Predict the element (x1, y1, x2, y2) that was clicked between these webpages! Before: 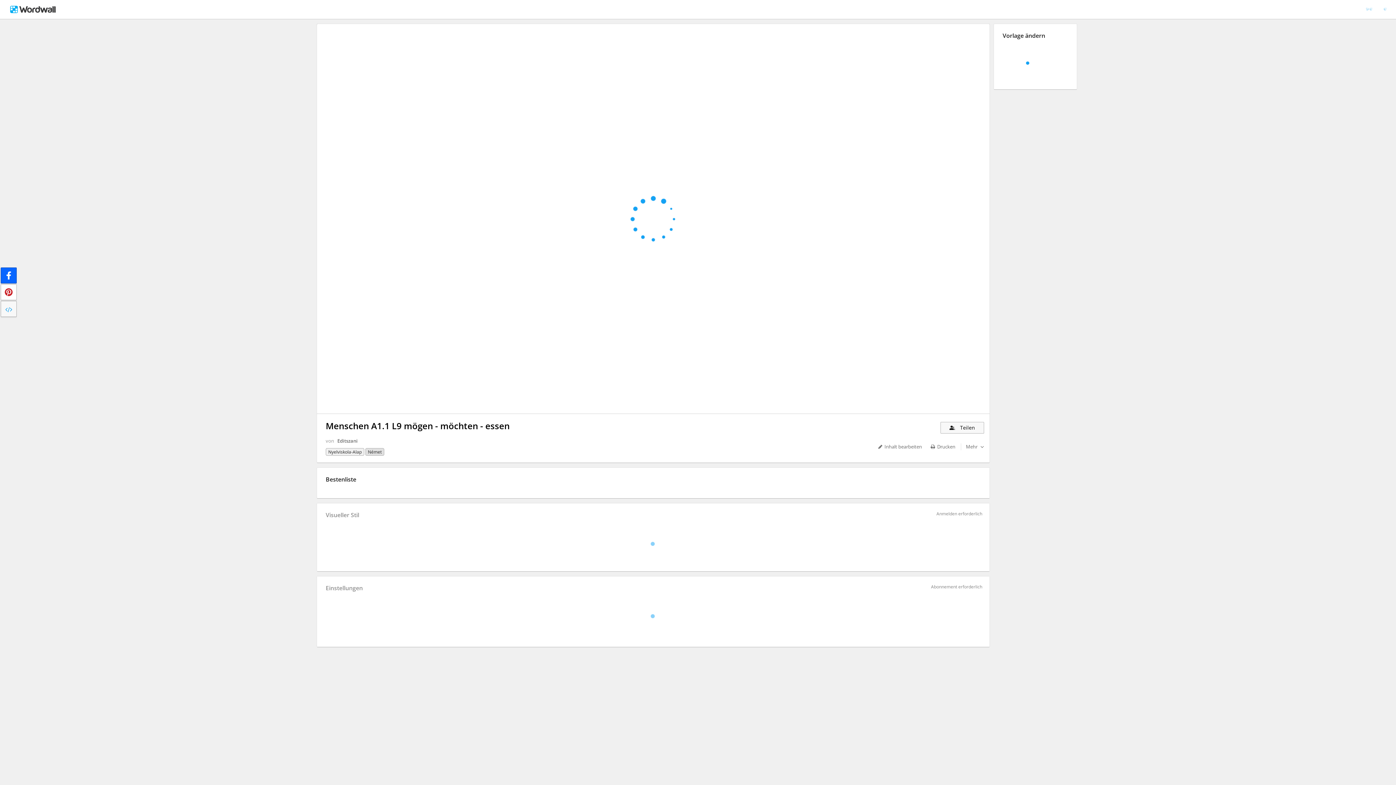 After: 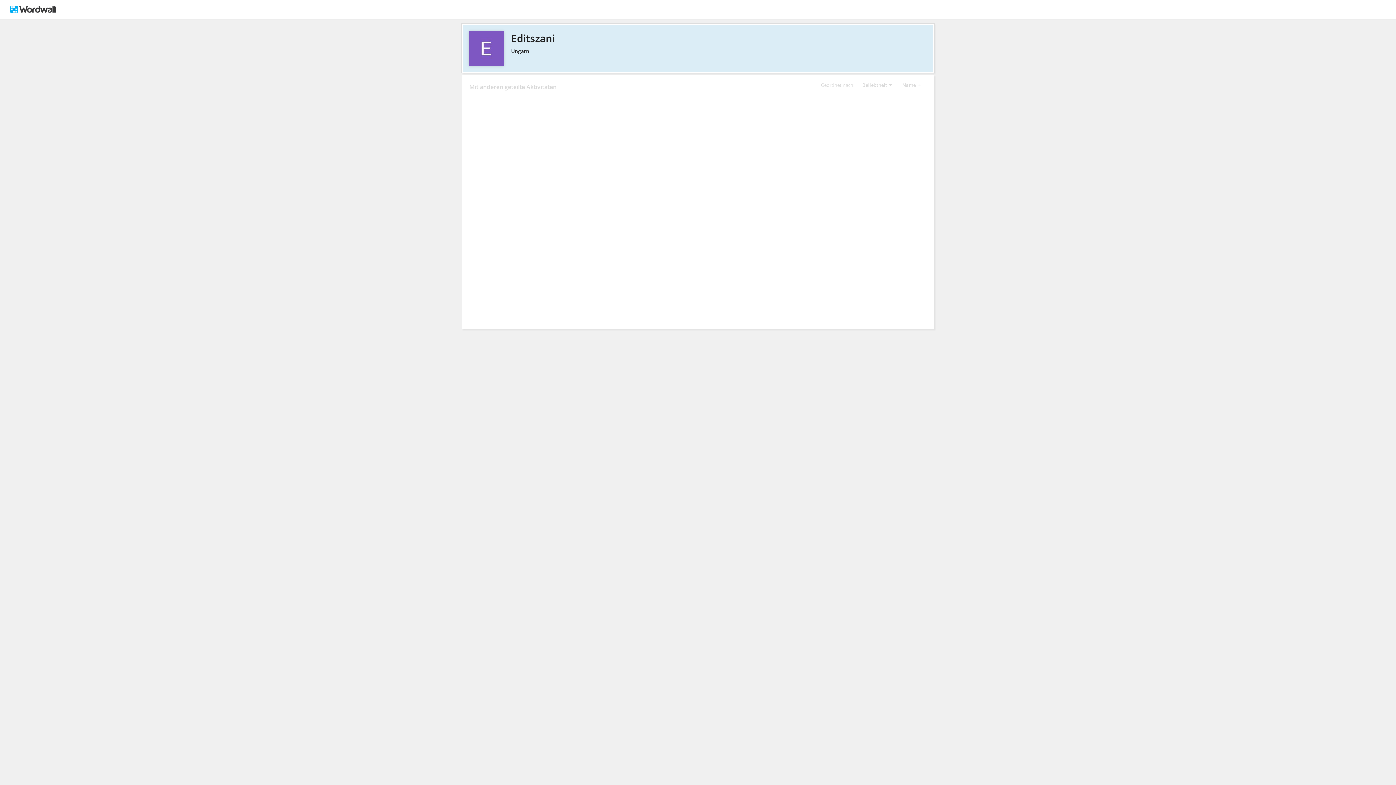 Action: label: Editszani bbox: (337, 435, 357, 446)